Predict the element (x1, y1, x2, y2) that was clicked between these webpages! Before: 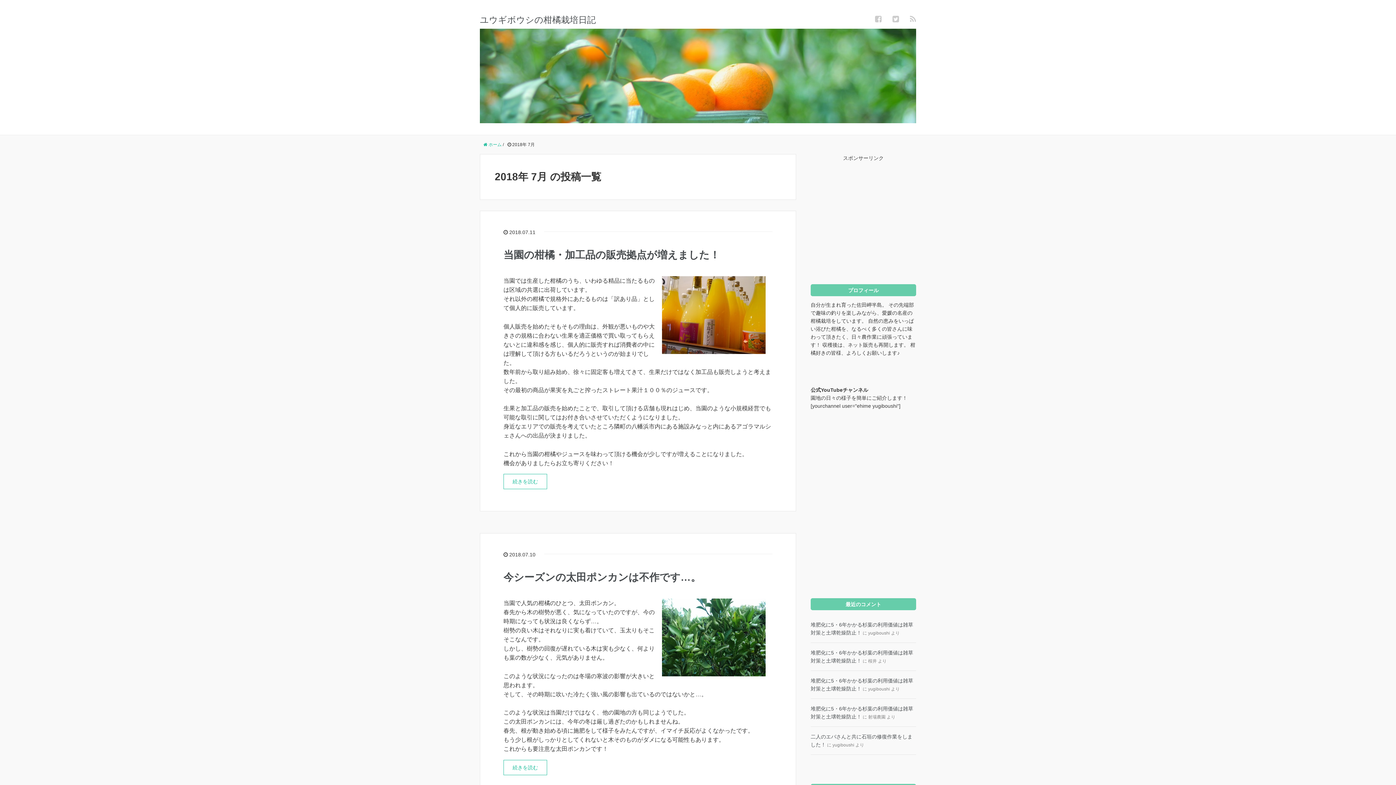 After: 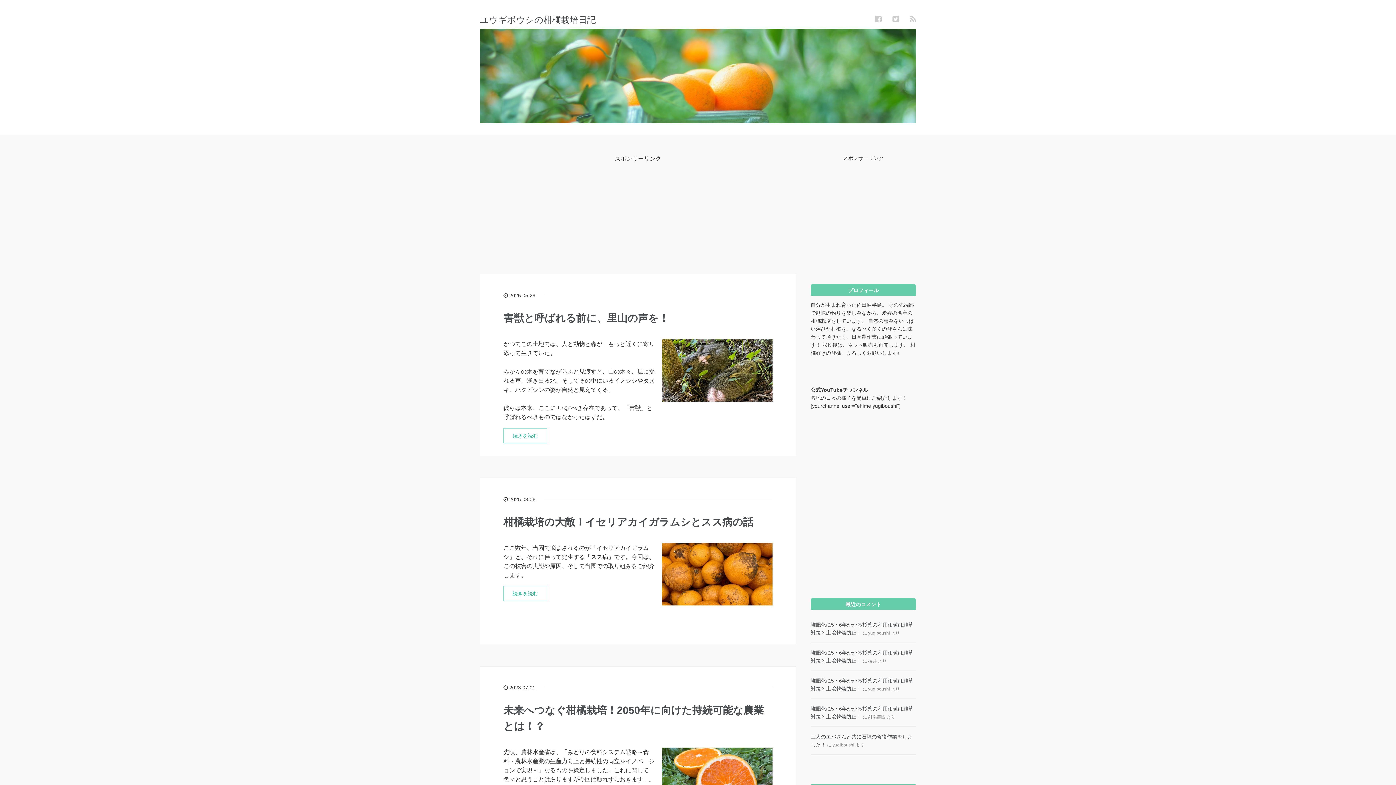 Action: label:  ホーム bbox: (483, 142, 501, 147)